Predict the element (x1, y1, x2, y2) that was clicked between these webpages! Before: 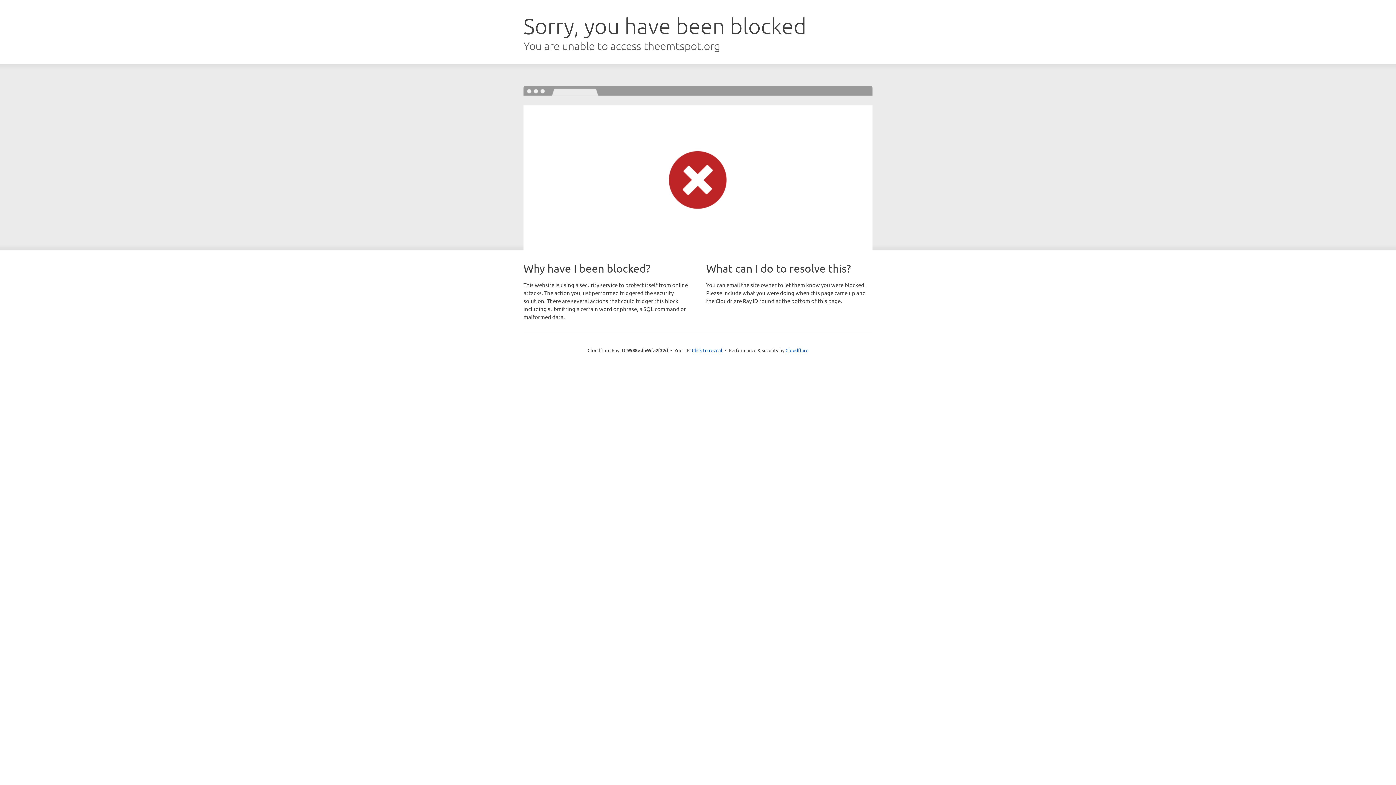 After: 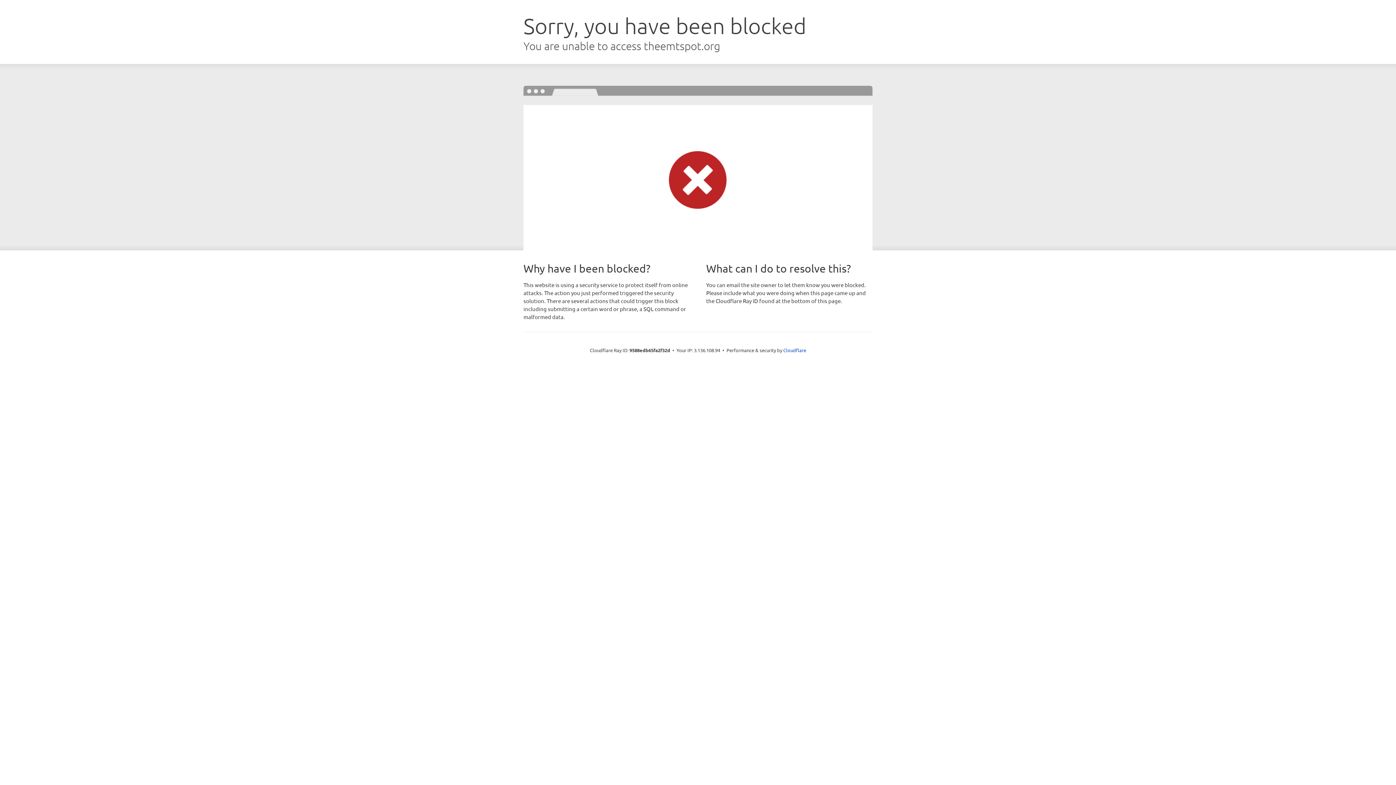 Action: bbox: (692, 346, 722, 353) label: Click to reveal